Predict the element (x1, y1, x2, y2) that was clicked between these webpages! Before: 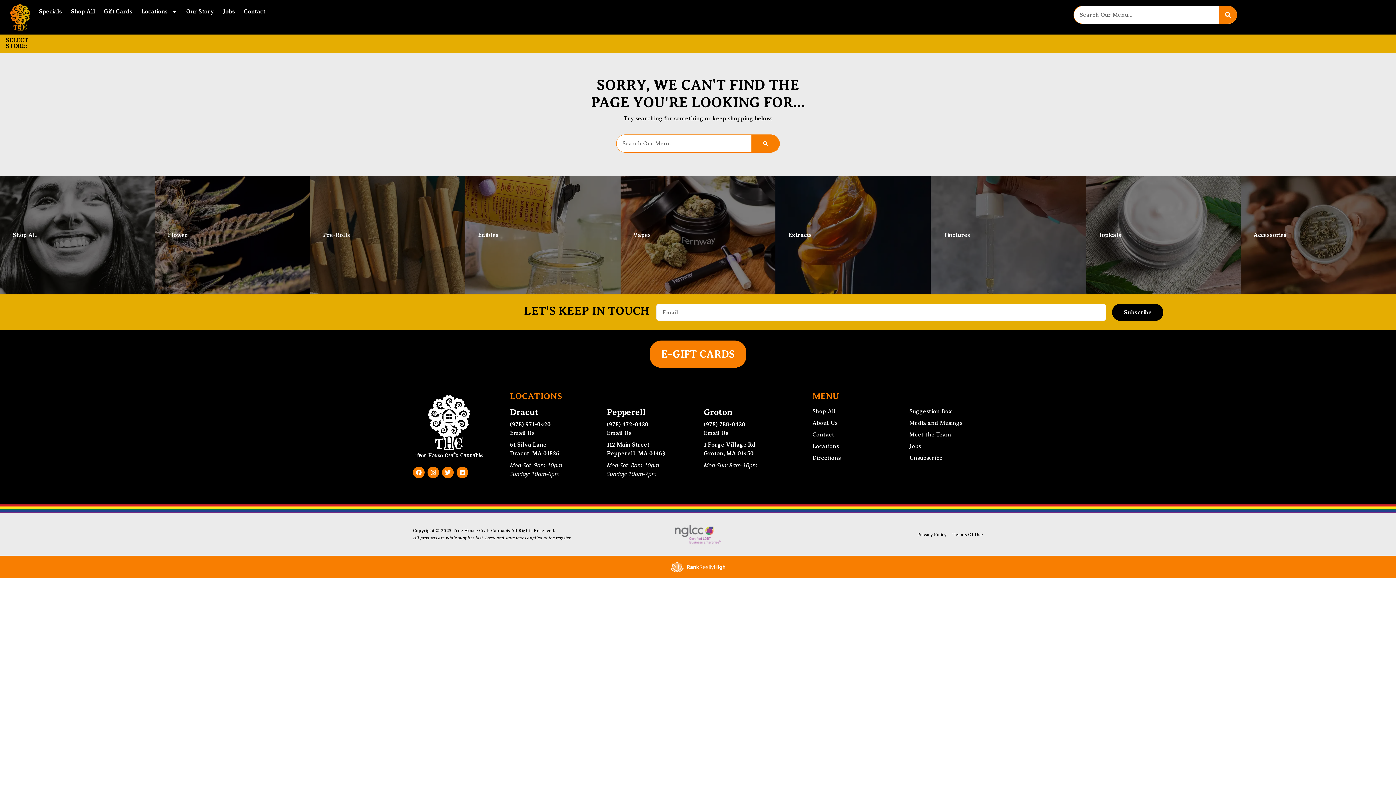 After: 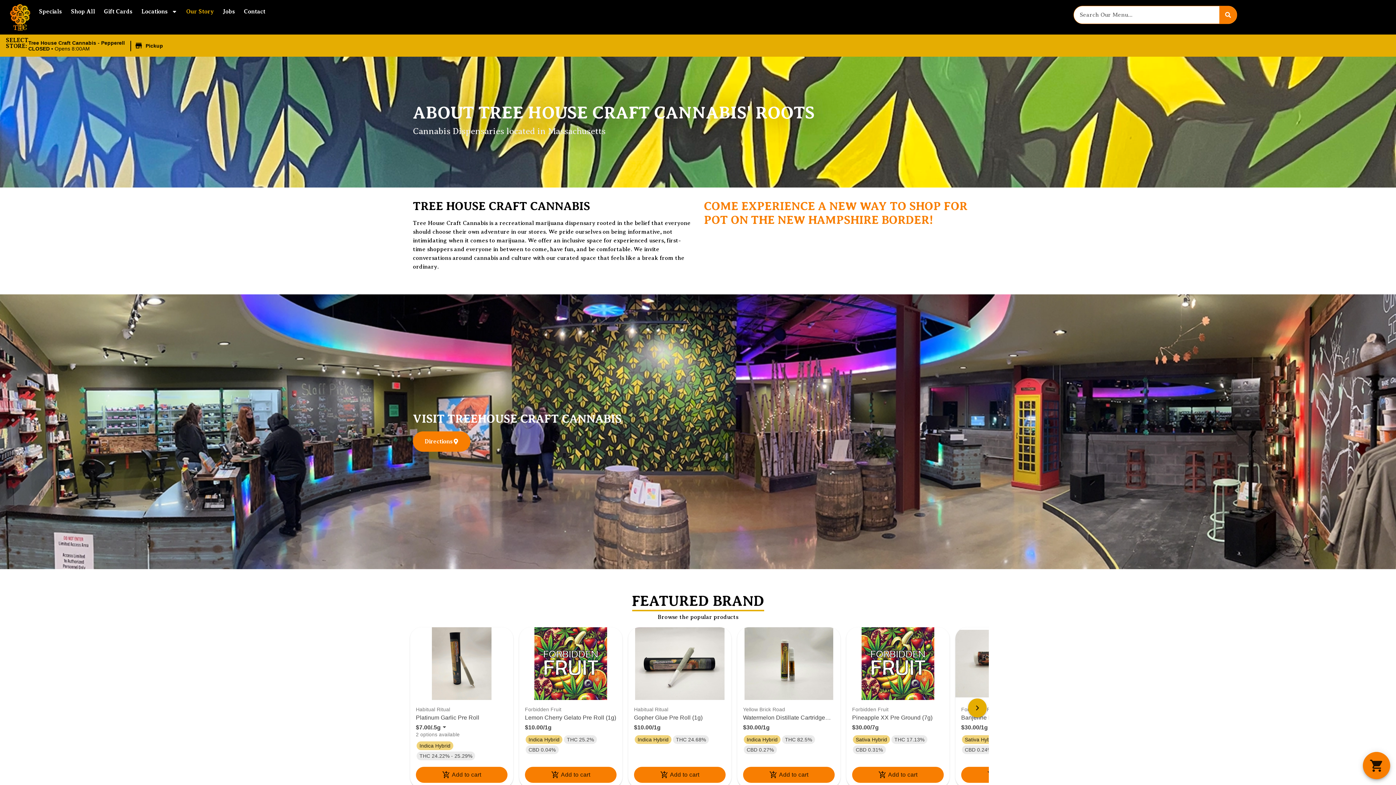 Action: label: Our Story bbox: (172, 5, 209, 17)